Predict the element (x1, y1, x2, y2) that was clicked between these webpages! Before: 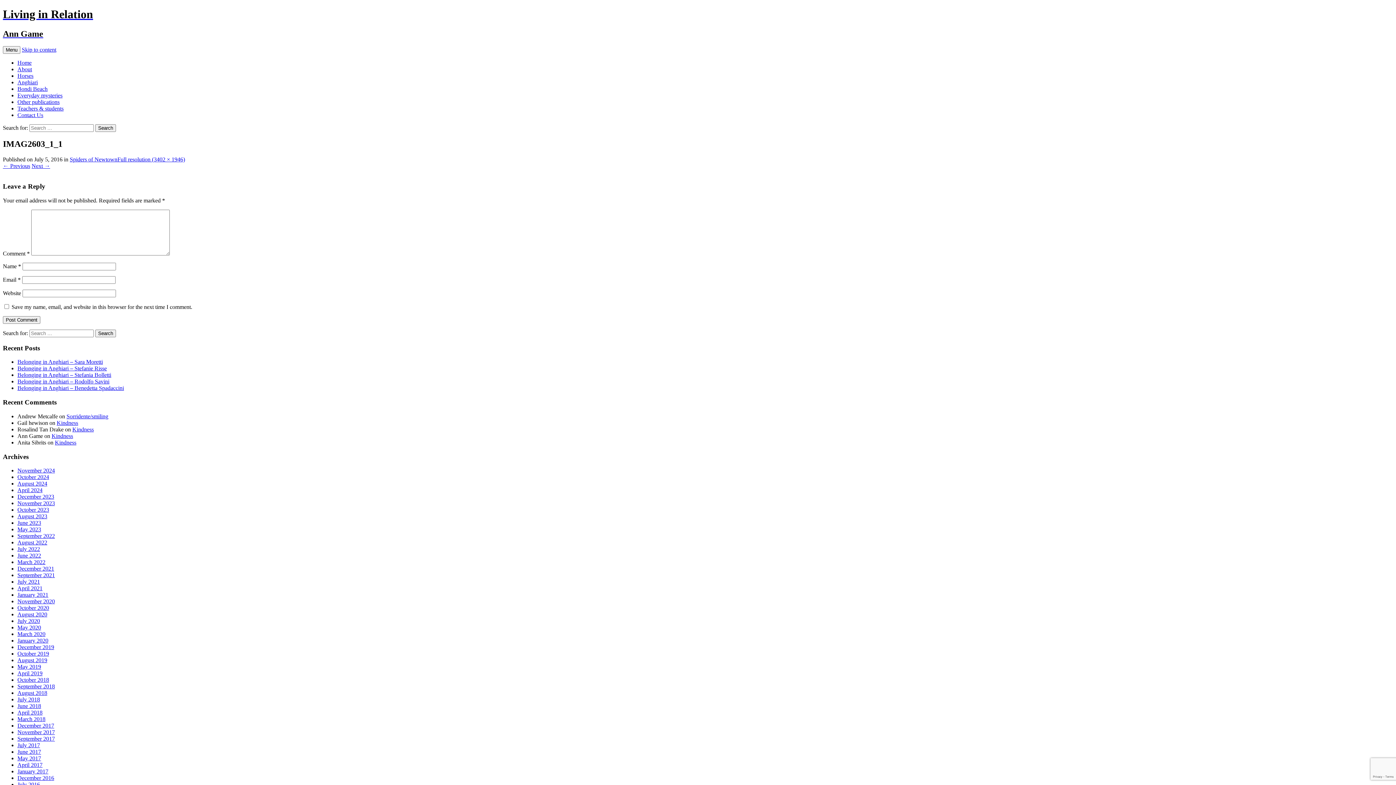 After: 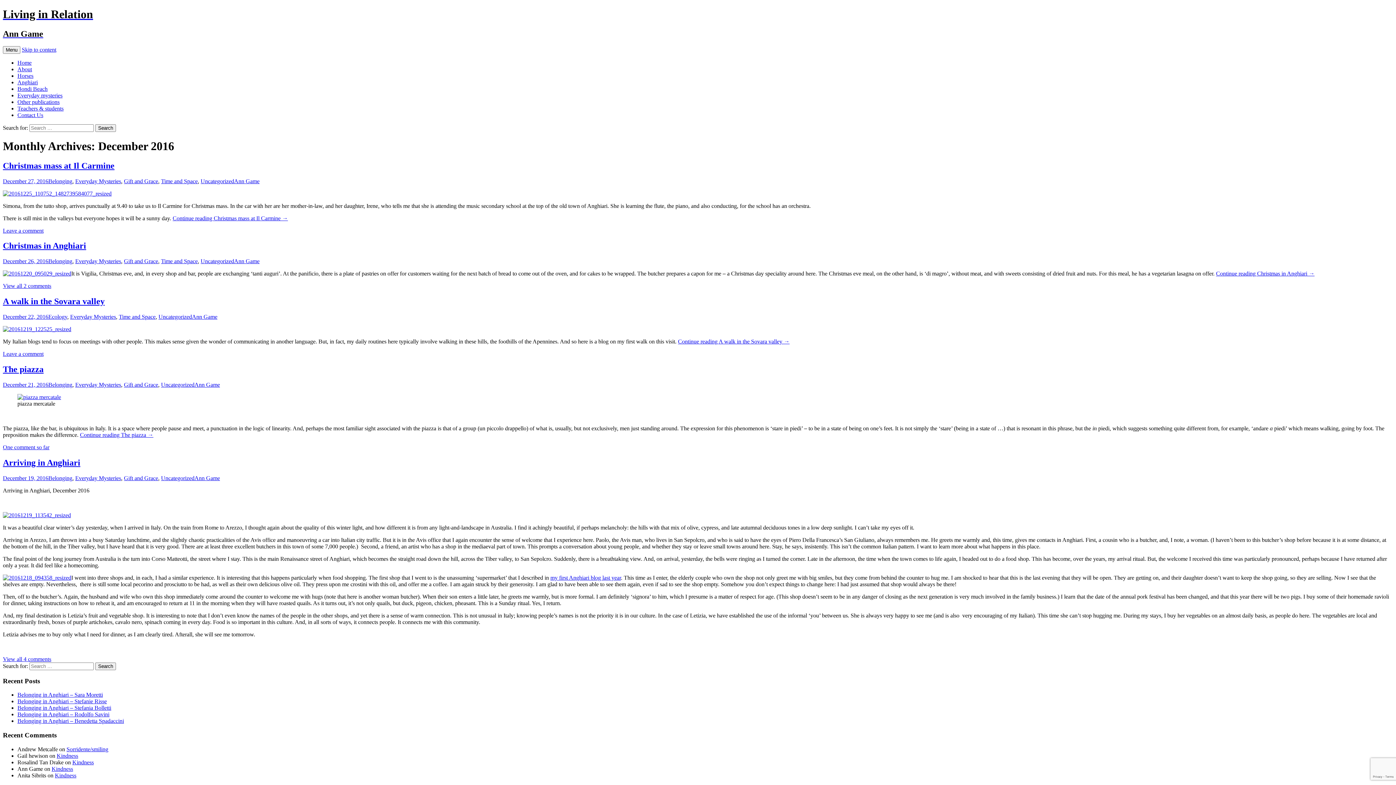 Action: bbox: (17, 775, 54, 781) label: December 2016